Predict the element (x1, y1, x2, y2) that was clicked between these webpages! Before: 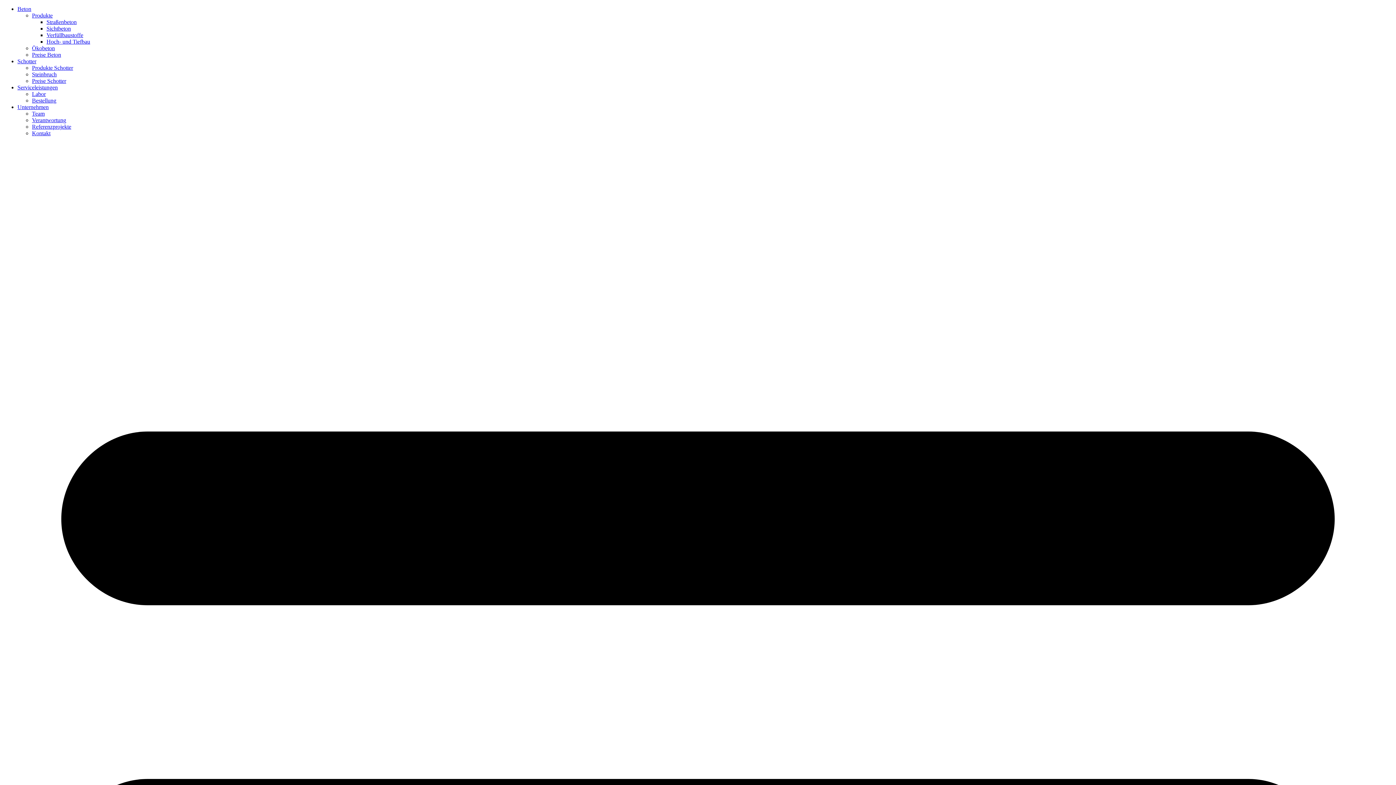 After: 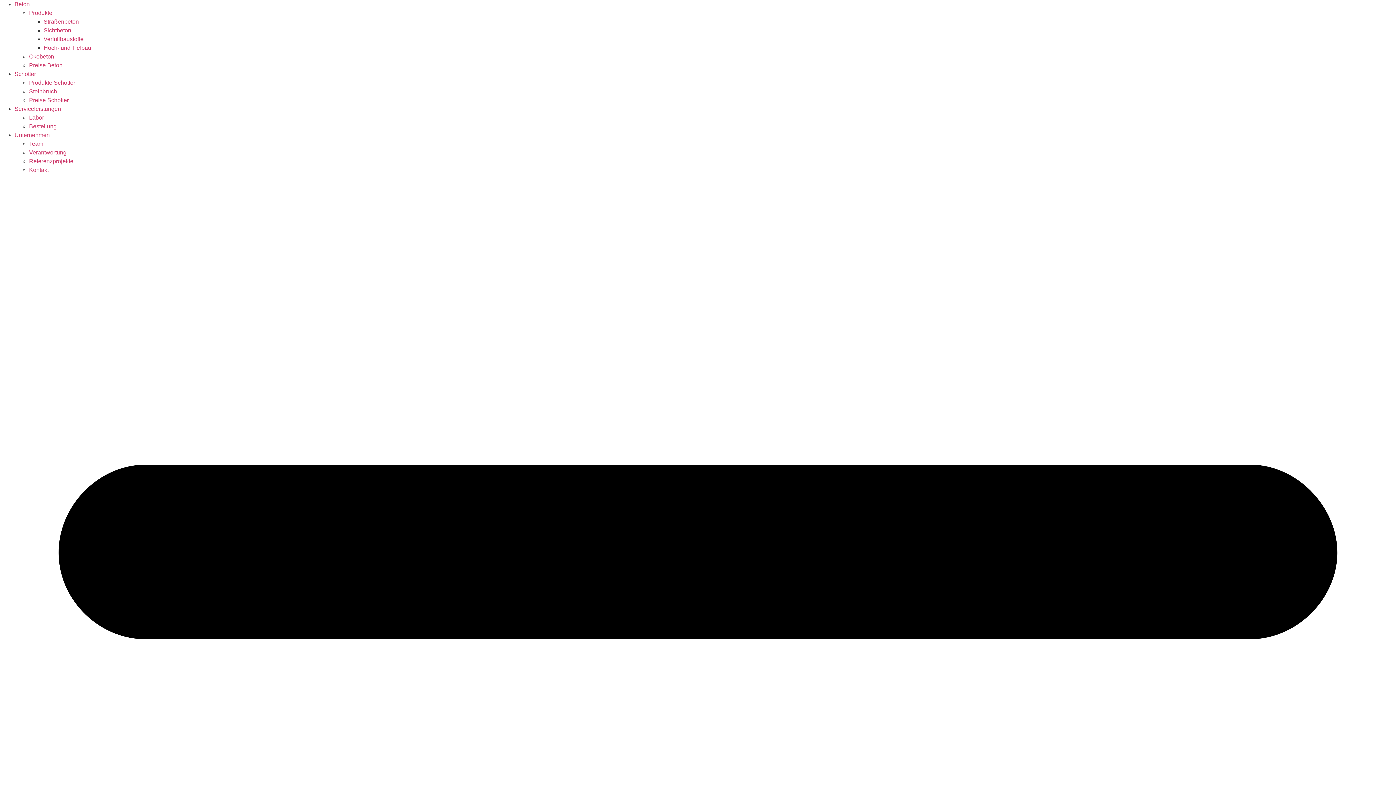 Action: bbox: (32, 90, 45, 97) label: Labor